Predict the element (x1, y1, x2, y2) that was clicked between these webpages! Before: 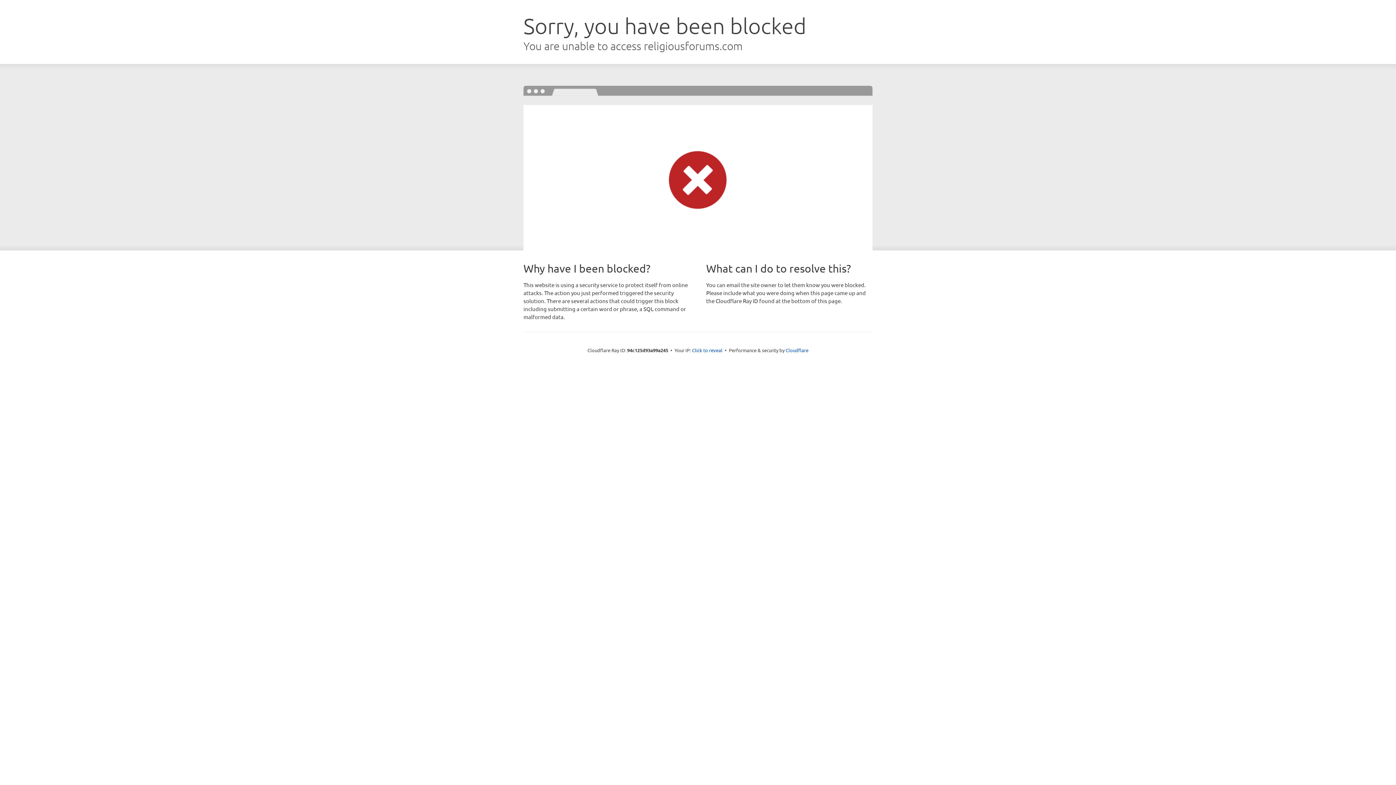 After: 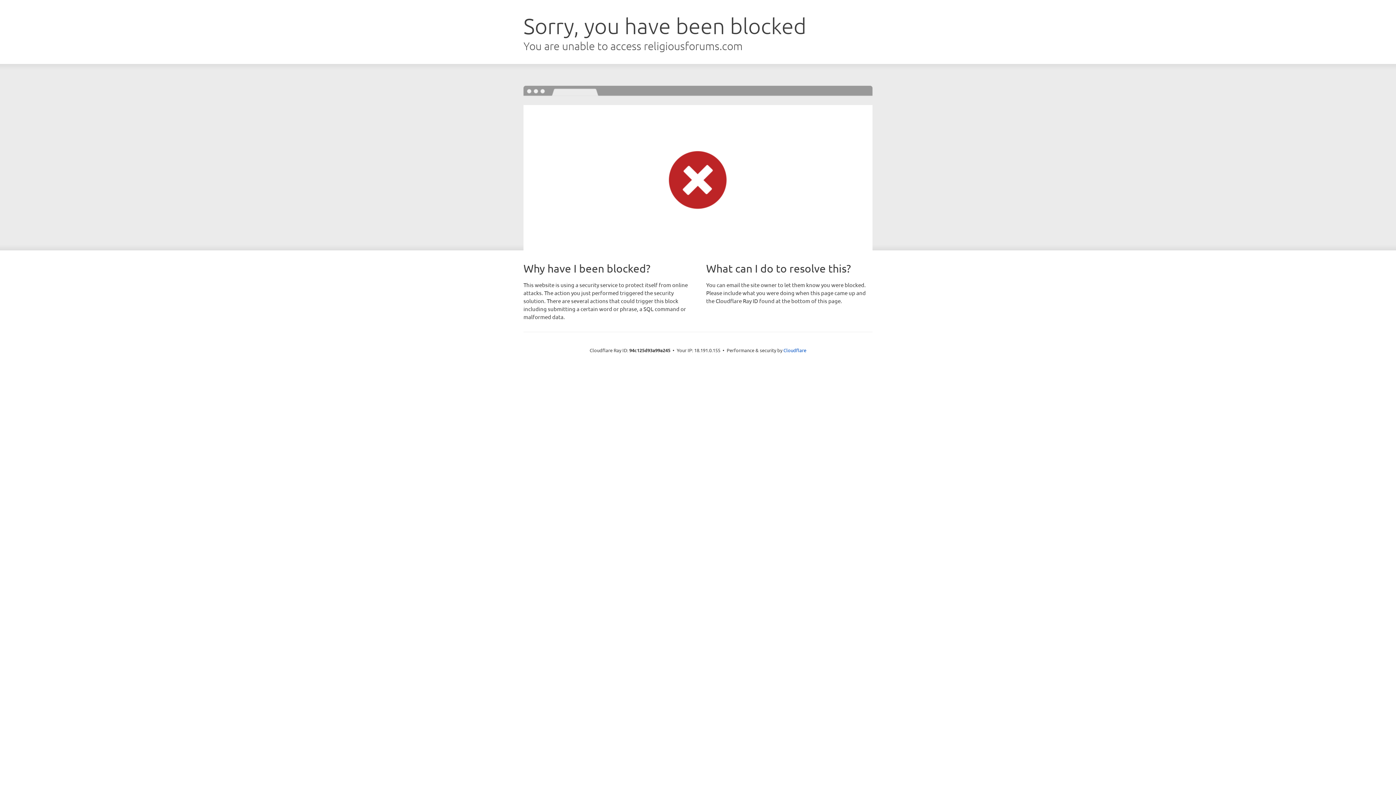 Action: bbox: (692, 346, 722, 353) label: Click to reveal